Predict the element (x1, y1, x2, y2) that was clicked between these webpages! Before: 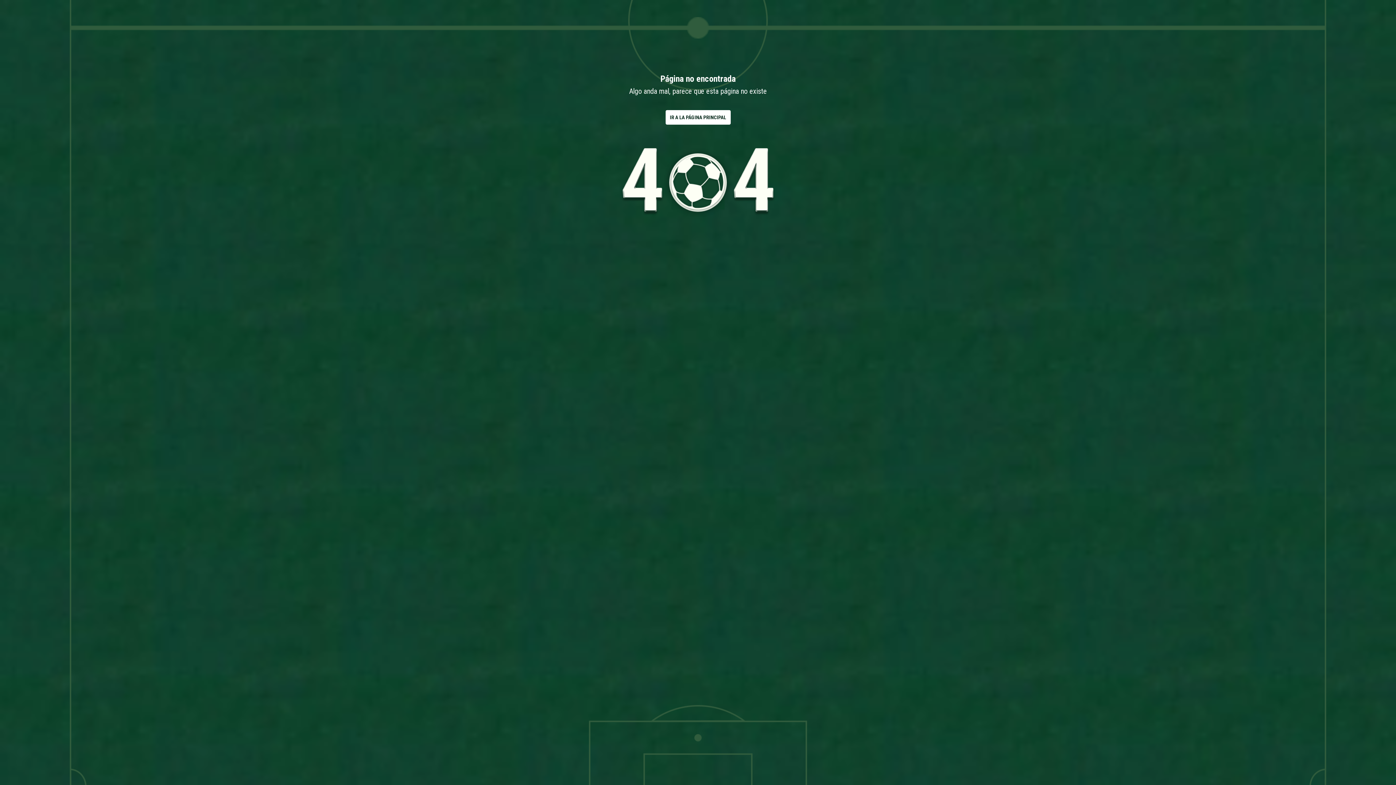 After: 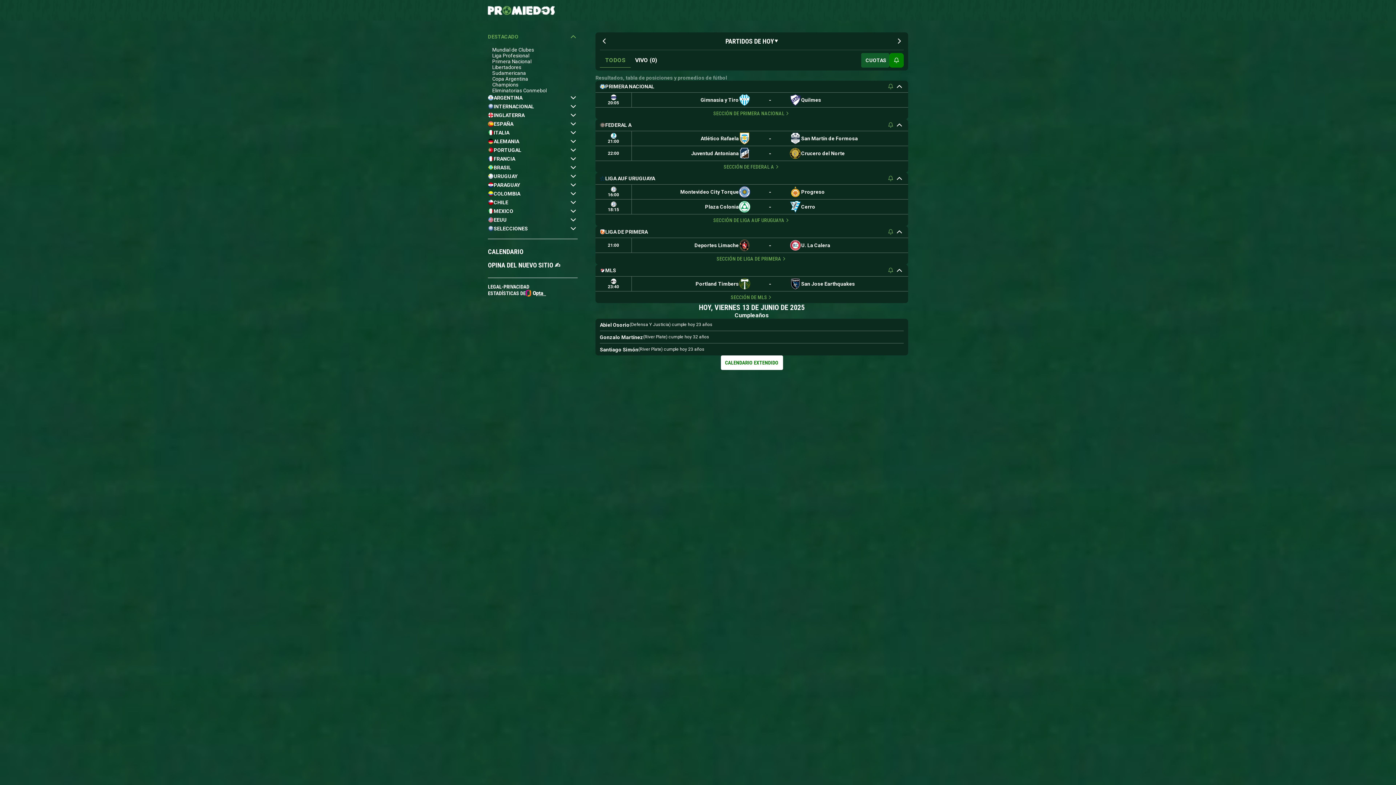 Action: bbox: (665, 110, 730, 124) label: IR A LA PÁGINA PRINCIPAL